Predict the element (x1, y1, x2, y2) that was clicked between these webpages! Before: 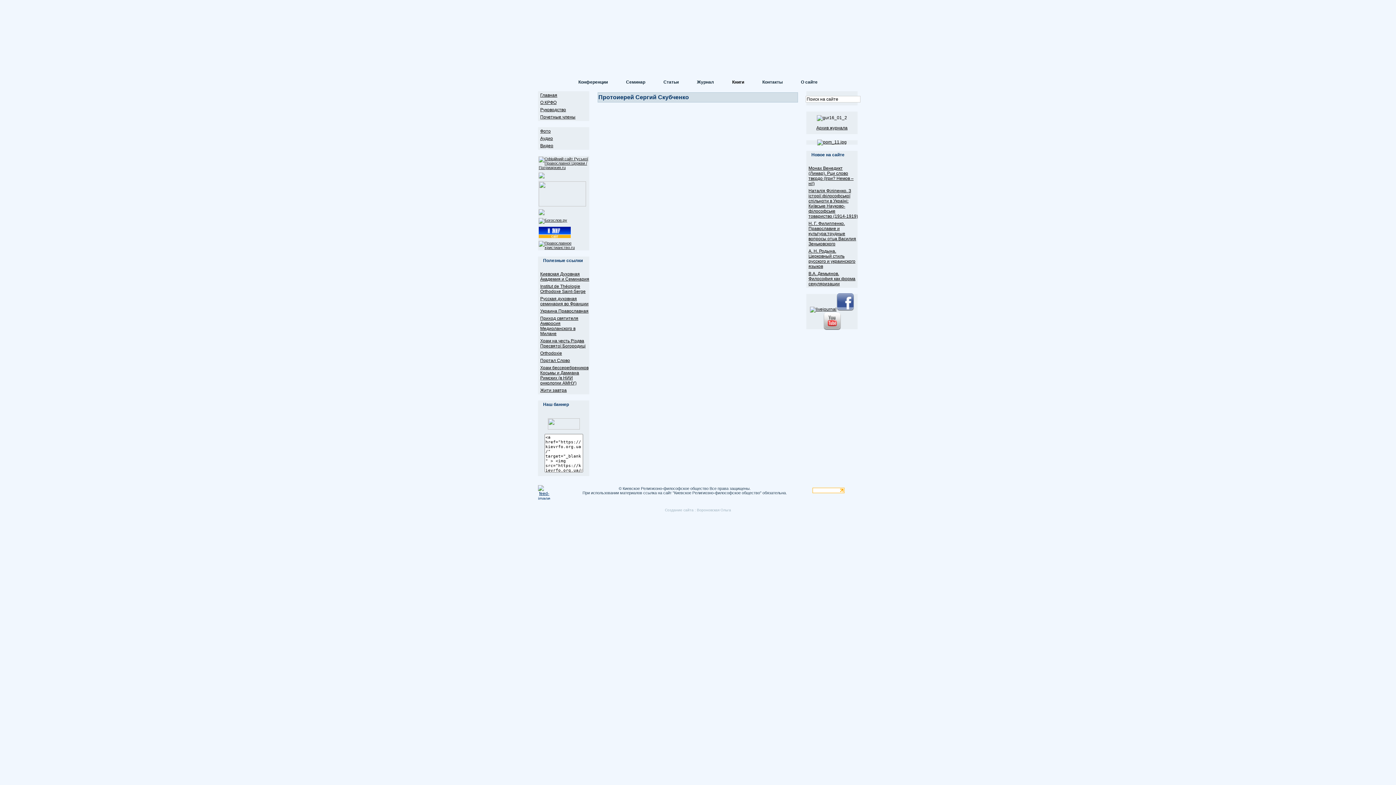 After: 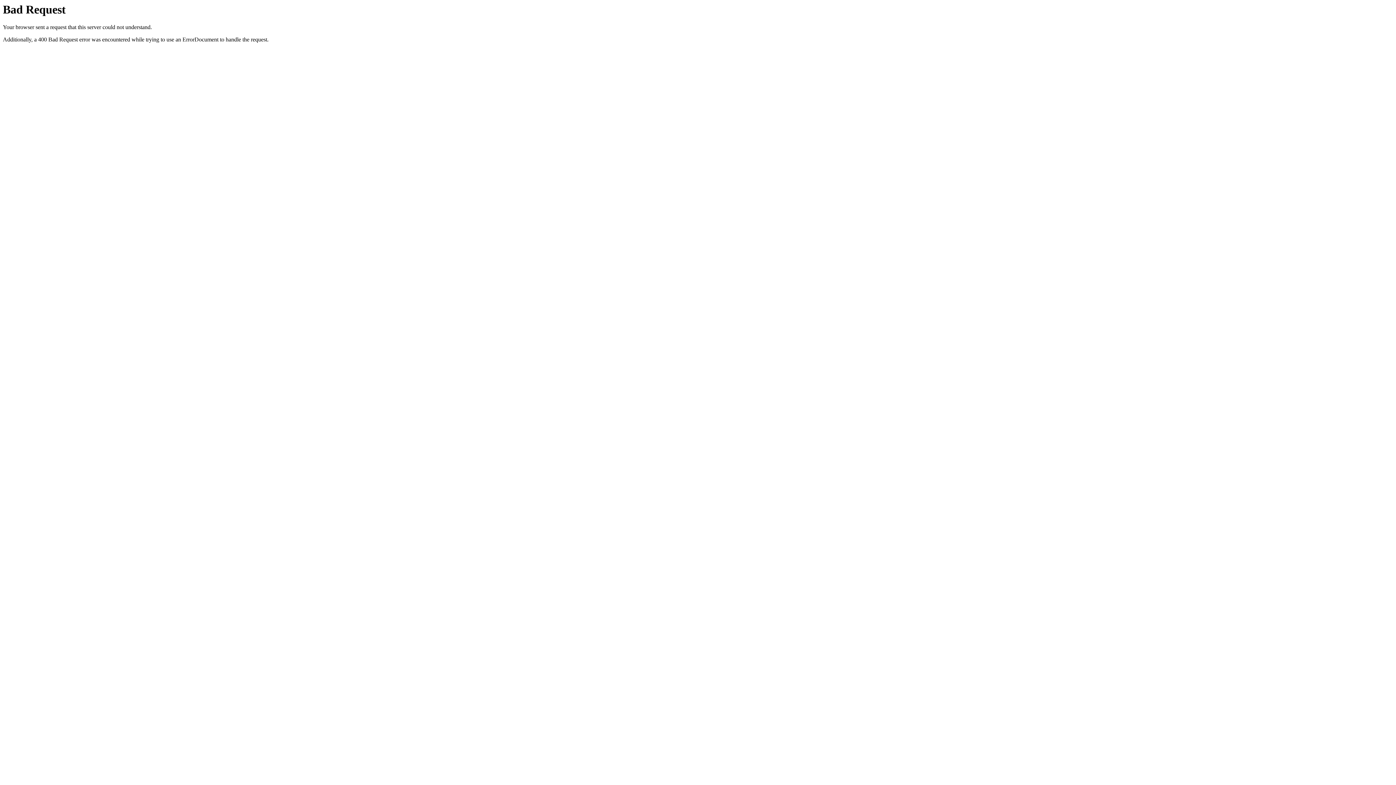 Action: bbox: (540, 114, 575, 119) label: Почетные члены